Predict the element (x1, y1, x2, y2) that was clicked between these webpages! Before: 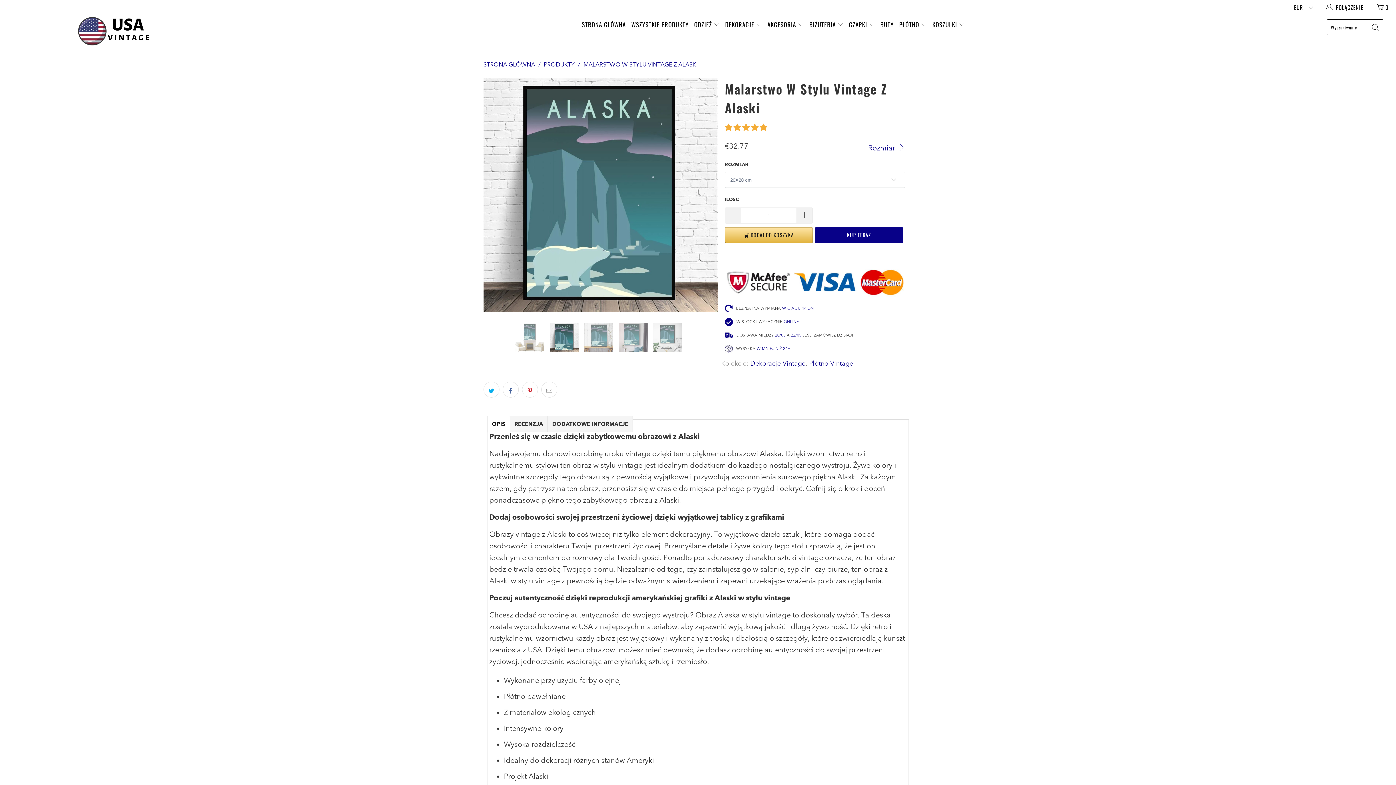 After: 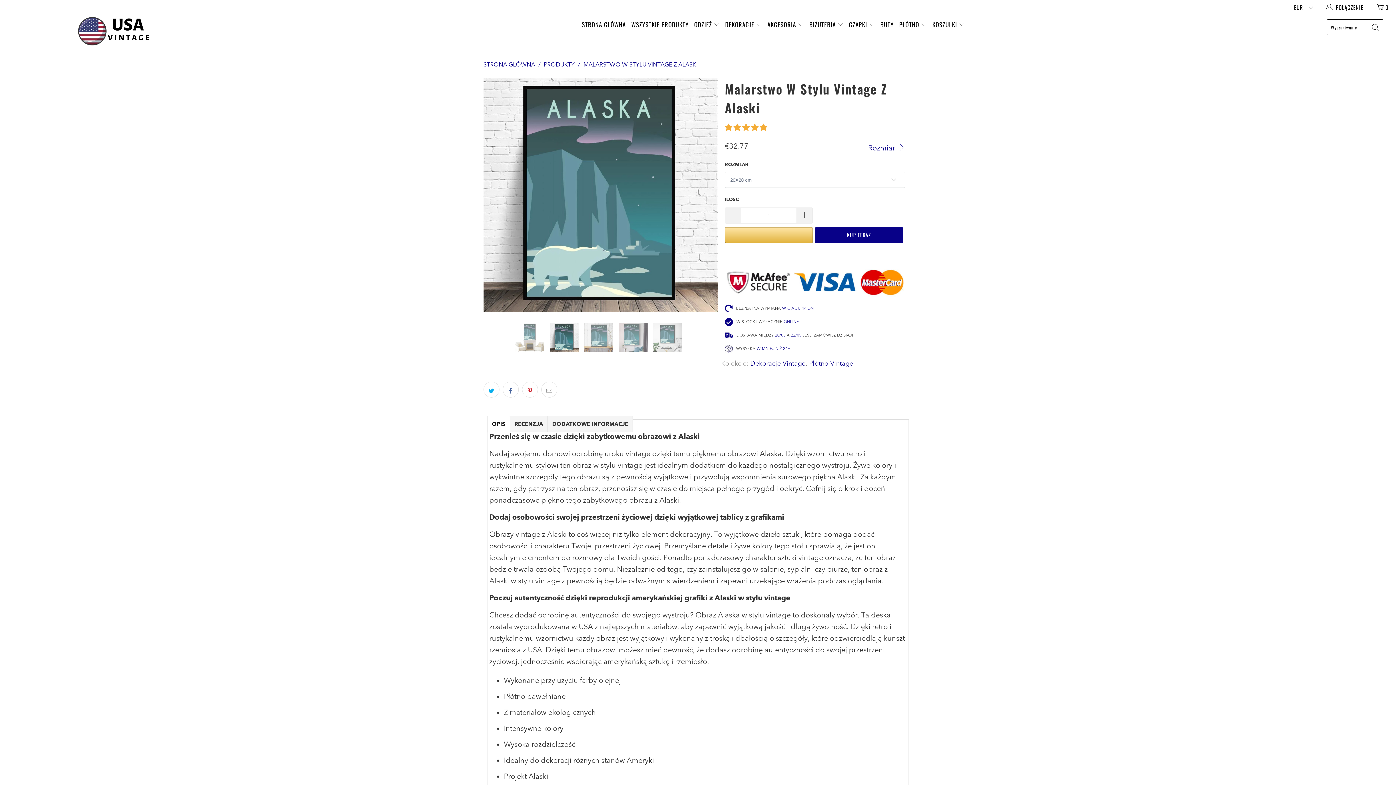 Action: bbox: (725, 227, 813, 243) label: 🛒 DODAJ DO KOSZYKA